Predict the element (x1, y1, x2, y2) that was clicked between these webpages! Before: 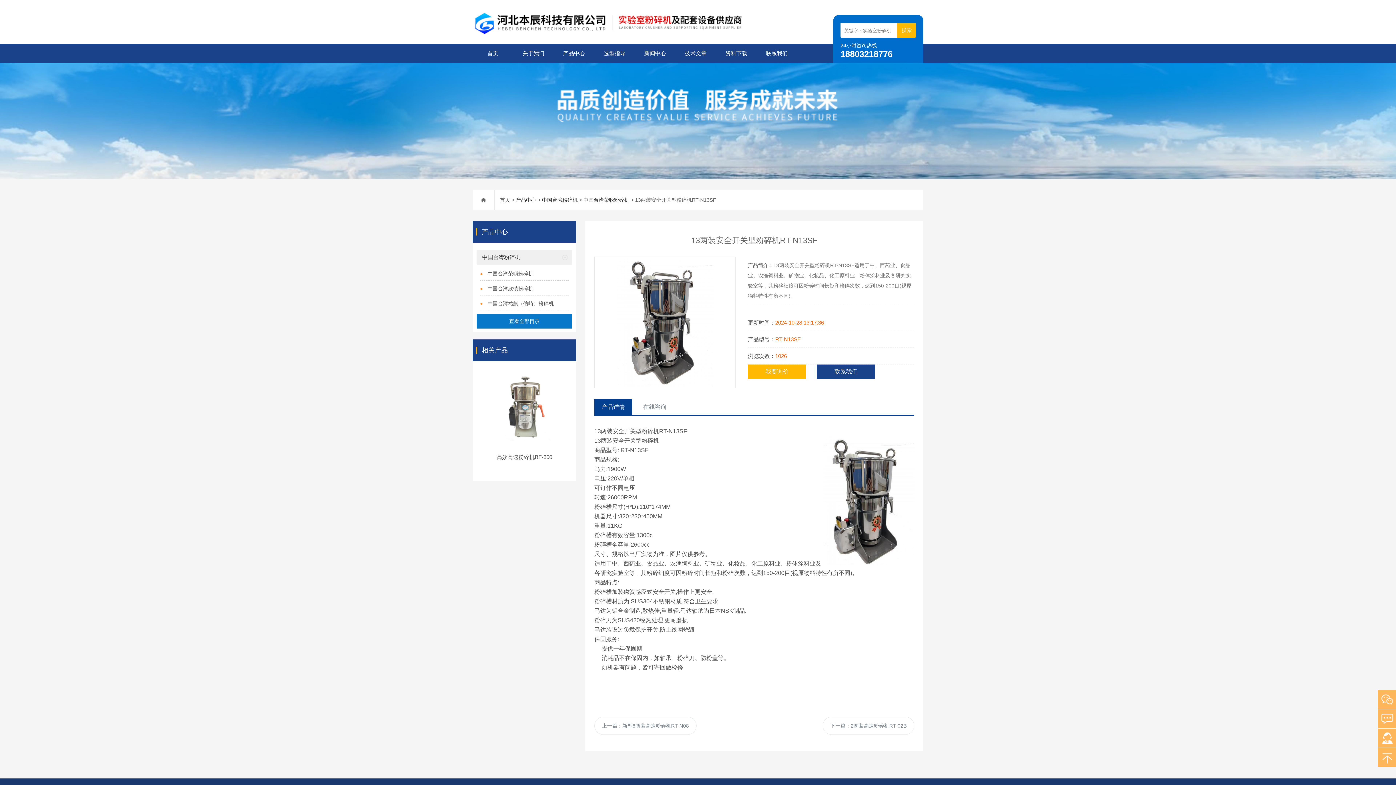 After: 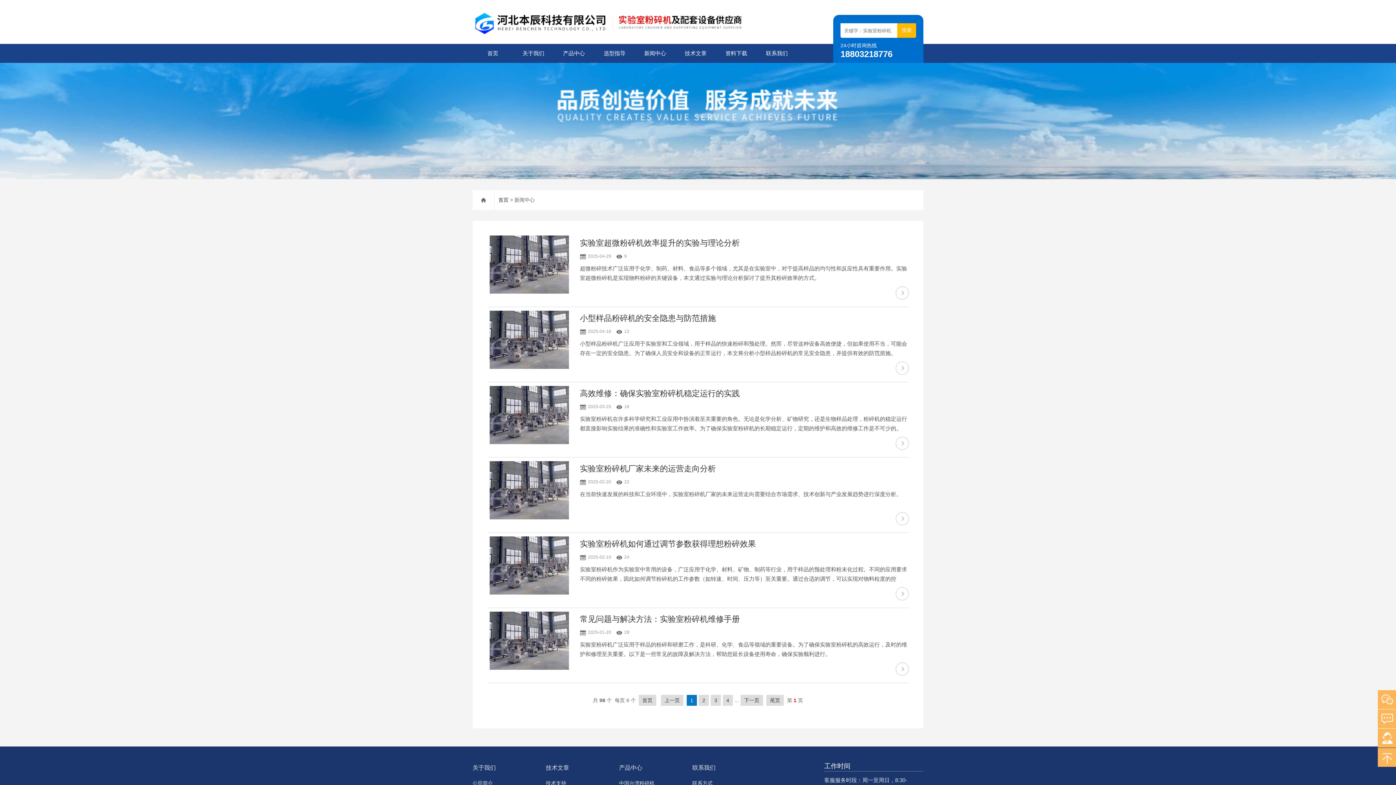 Action: bbox: (635, 44, 675, 62) label: 新闻中心